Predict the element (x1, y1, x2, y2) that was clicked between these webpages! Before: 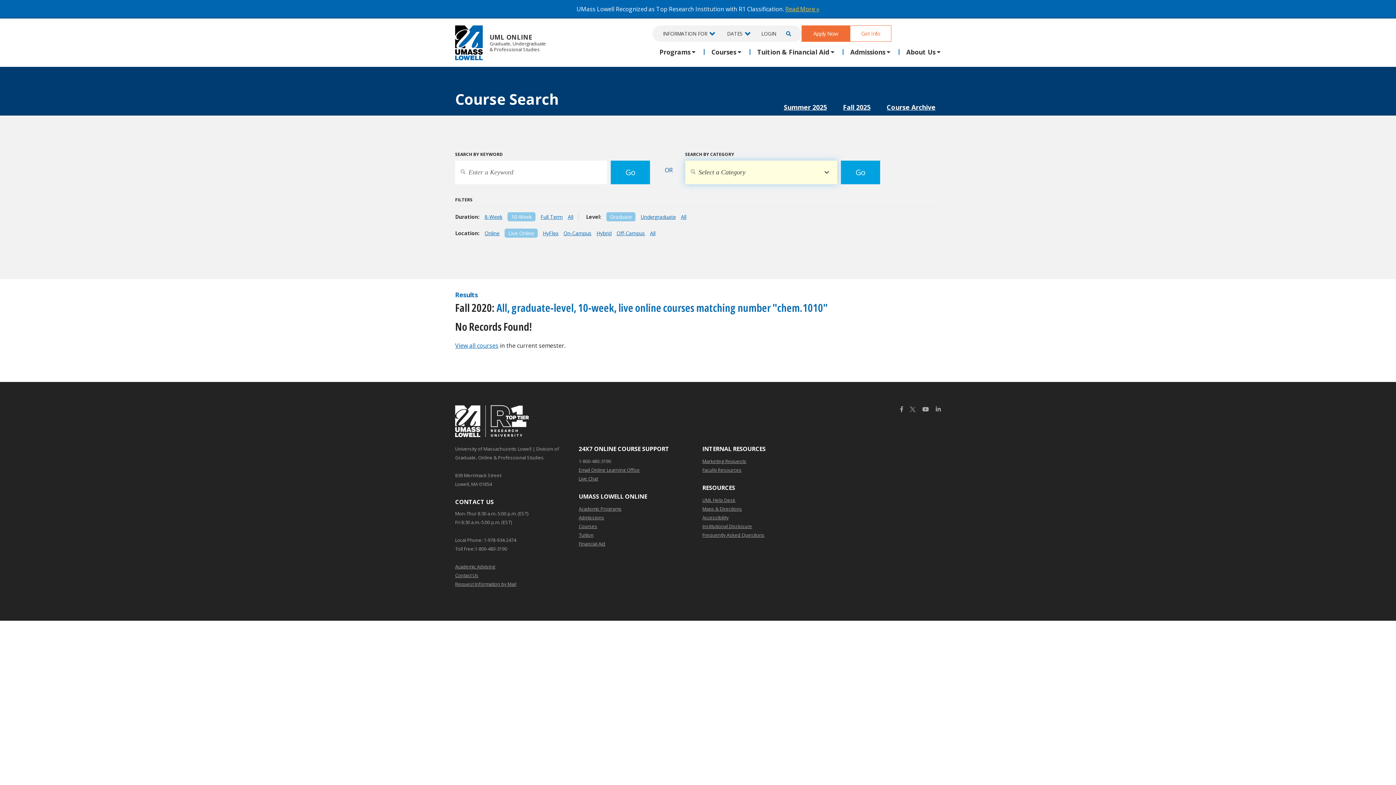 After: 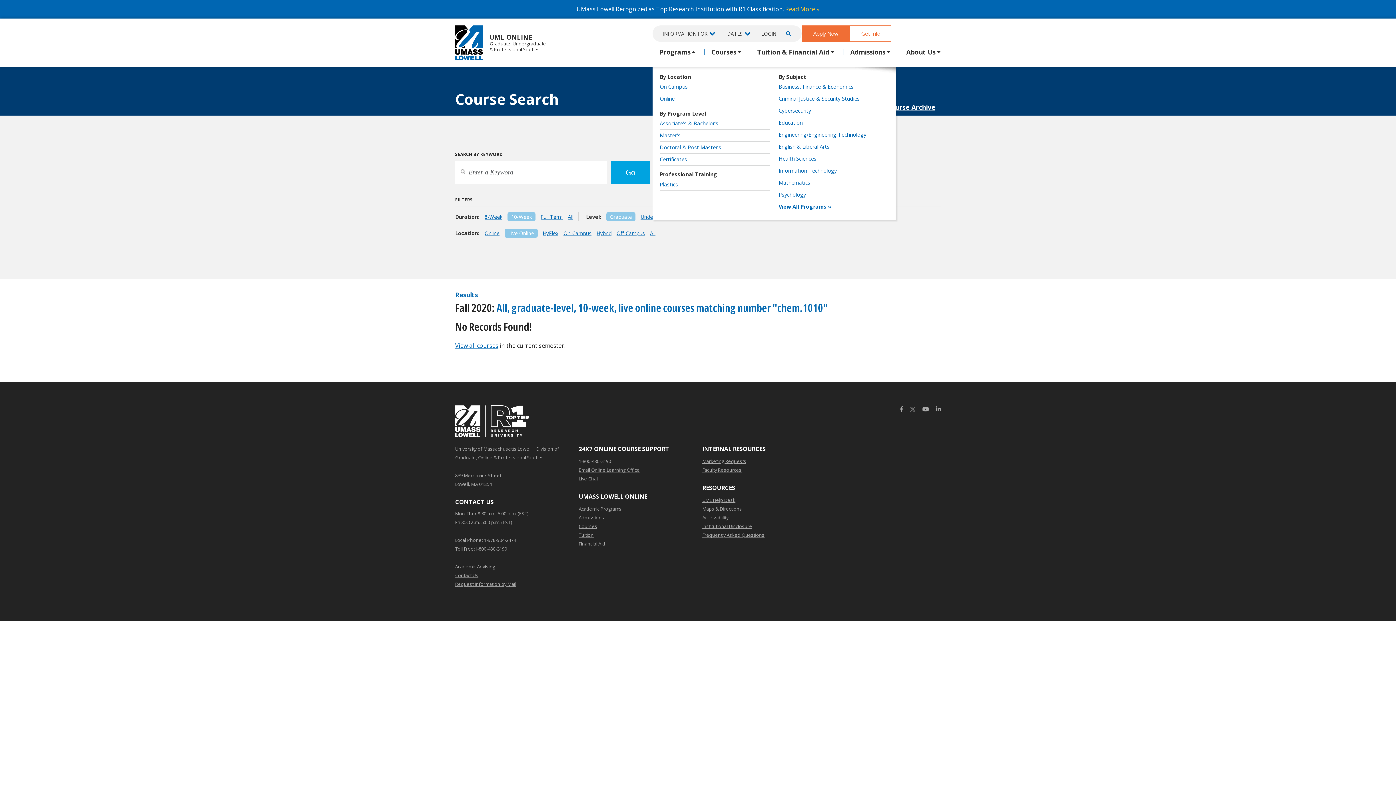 Action: bbox: (652, 49, 704, 54) label: Programs